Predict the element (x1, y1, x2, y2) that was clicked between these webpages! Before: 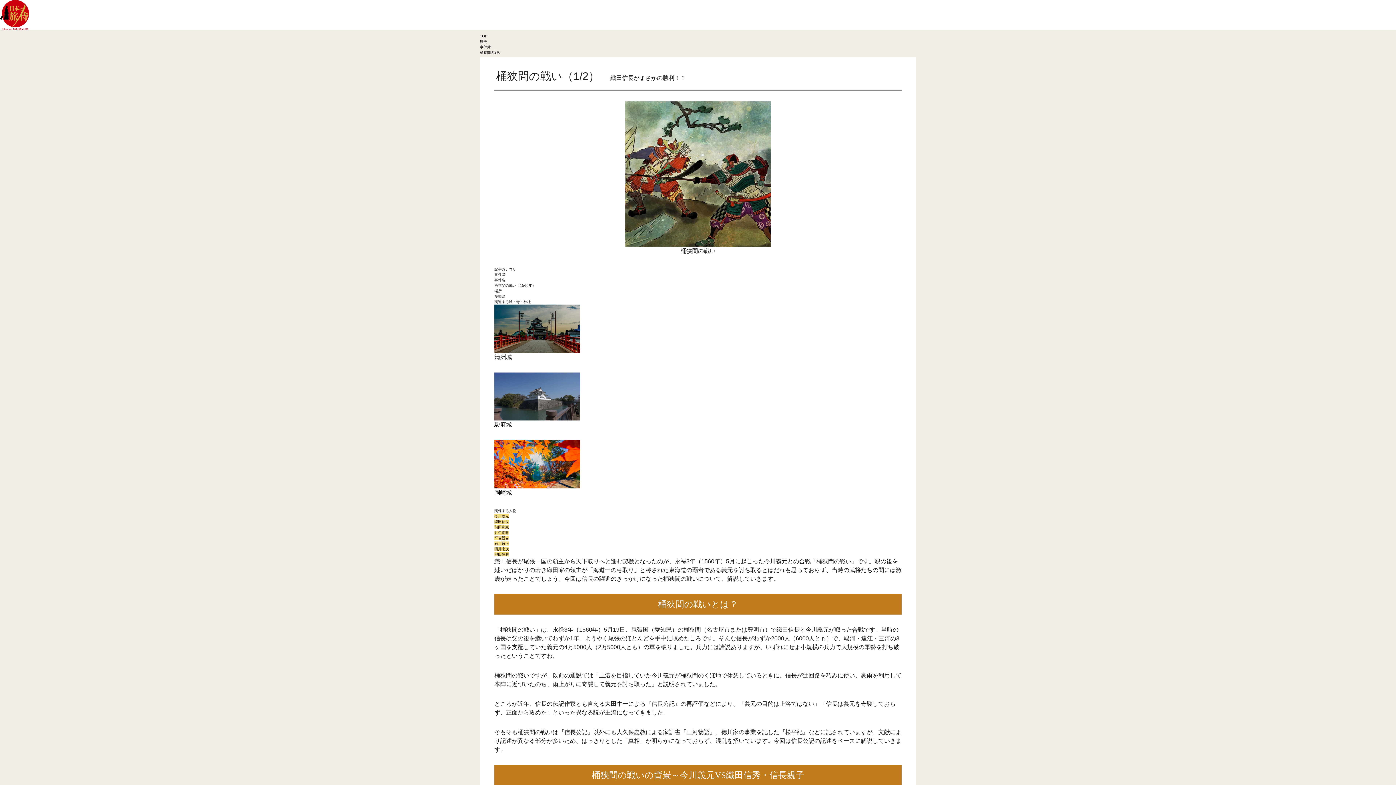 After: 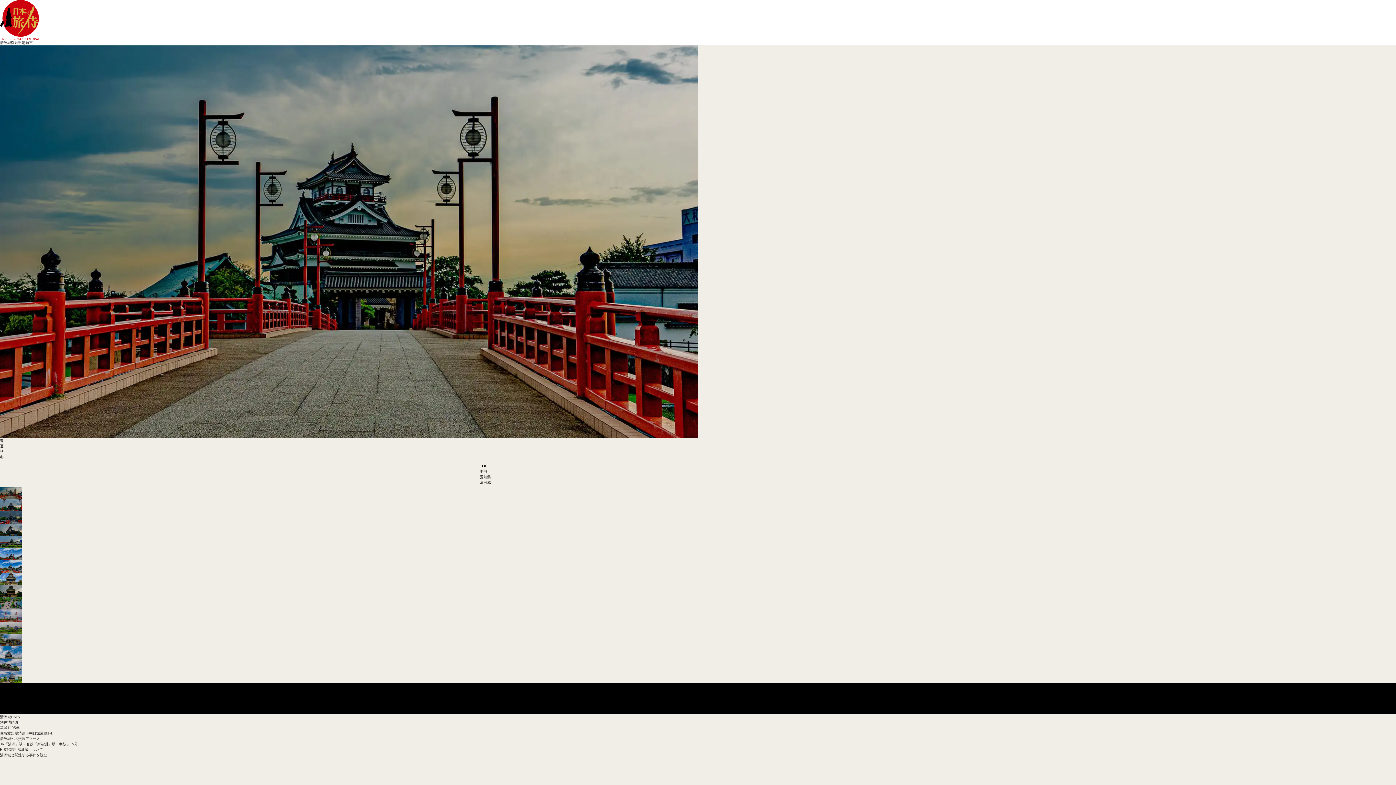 Action: bbox: (494, 348, 901, 372) label: 清洲城